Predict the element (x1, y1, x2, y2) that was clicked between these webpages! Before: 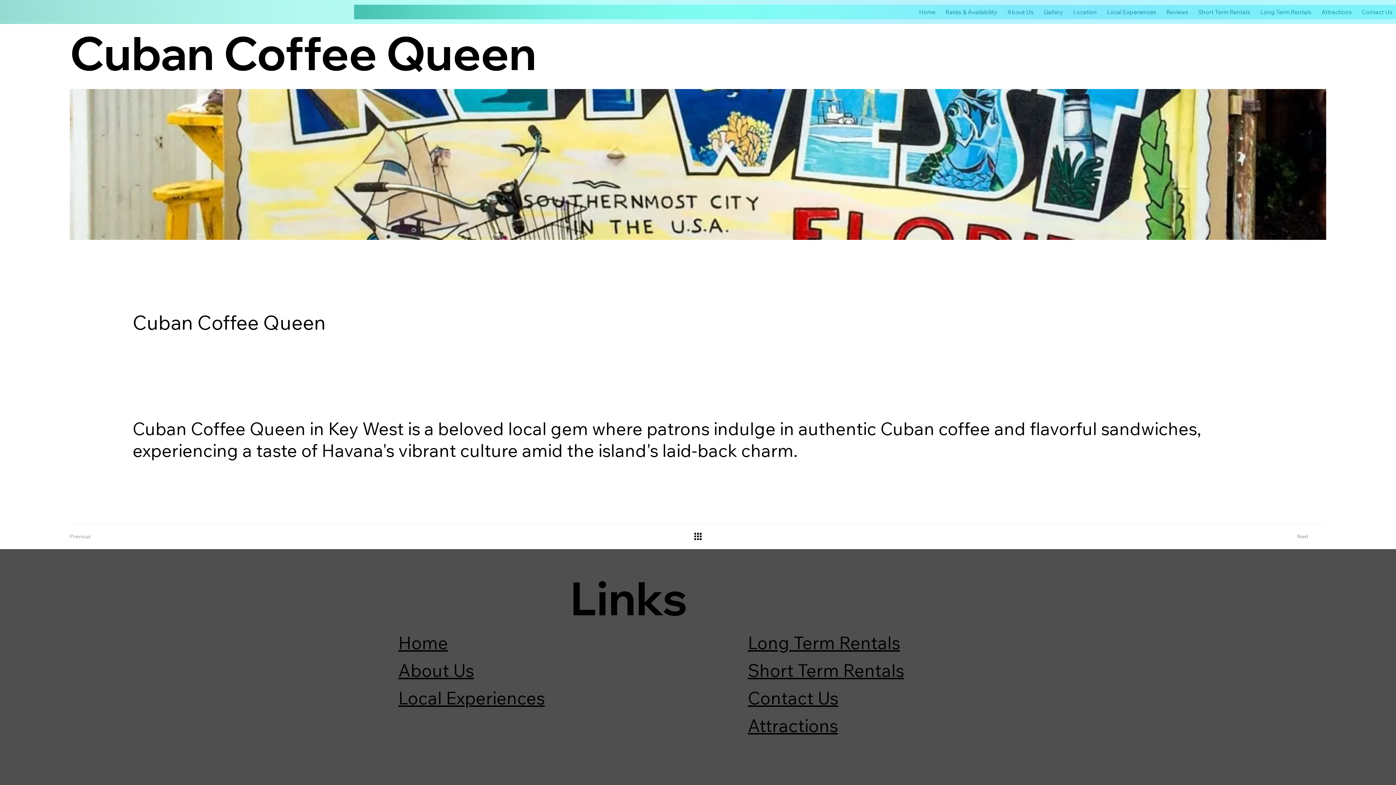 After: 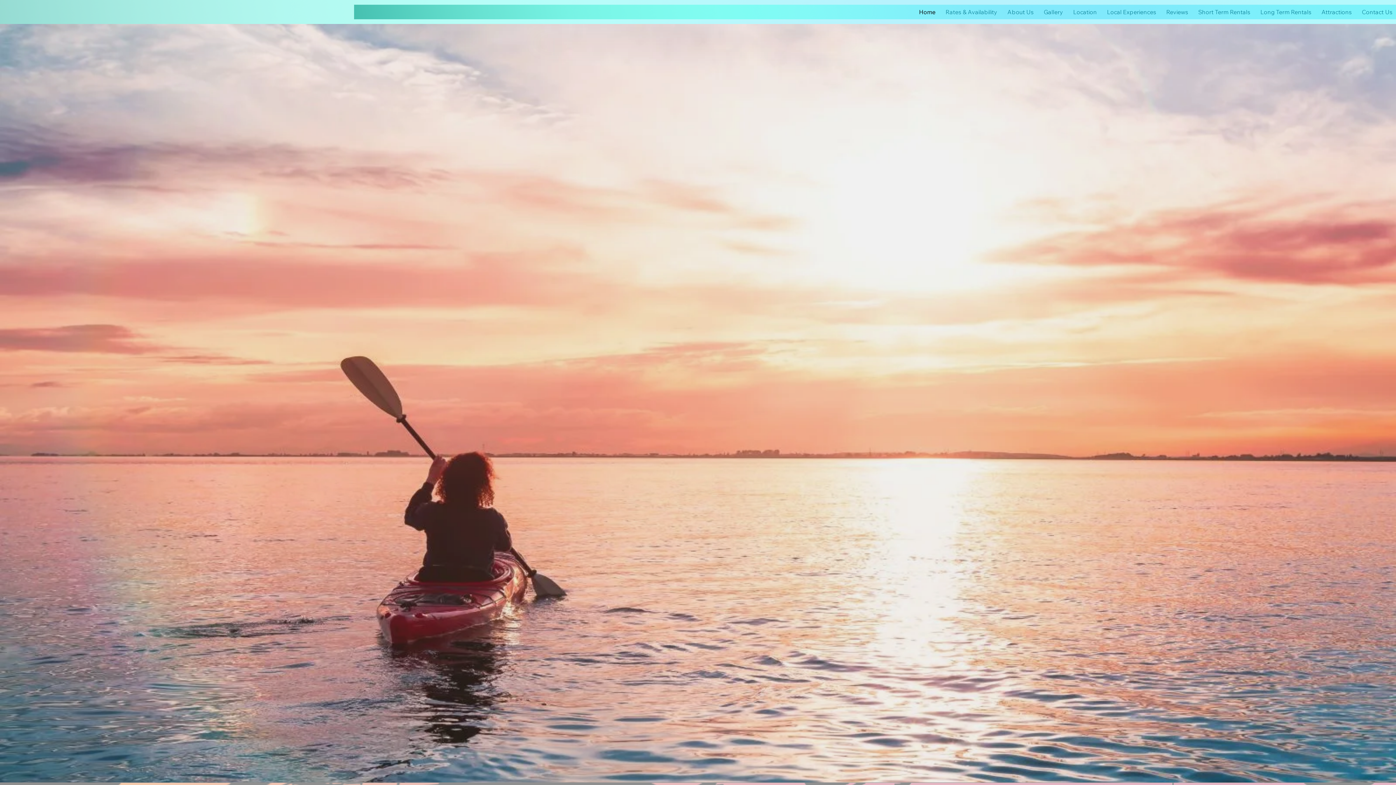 Action: label: Local Experiences bbox: (398, 687, 544, 709)